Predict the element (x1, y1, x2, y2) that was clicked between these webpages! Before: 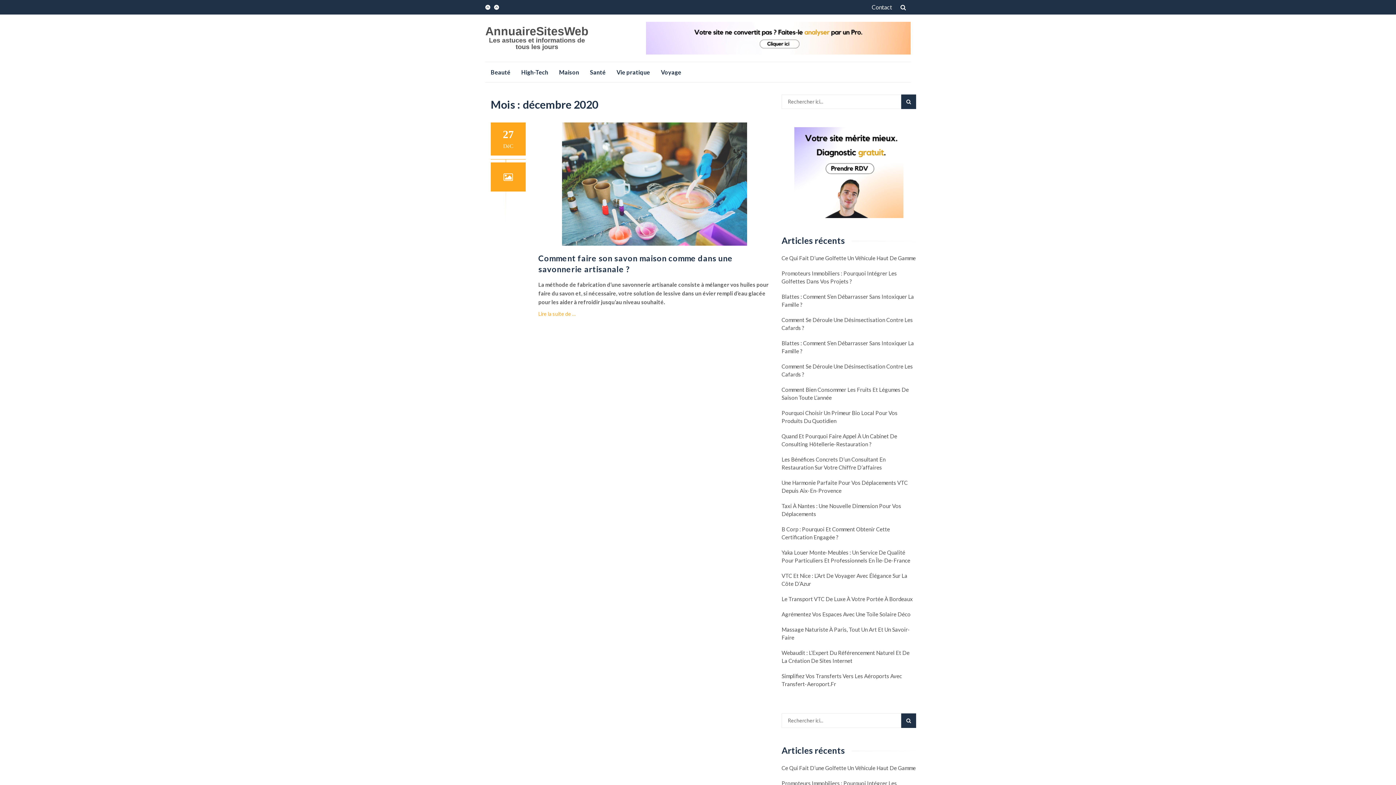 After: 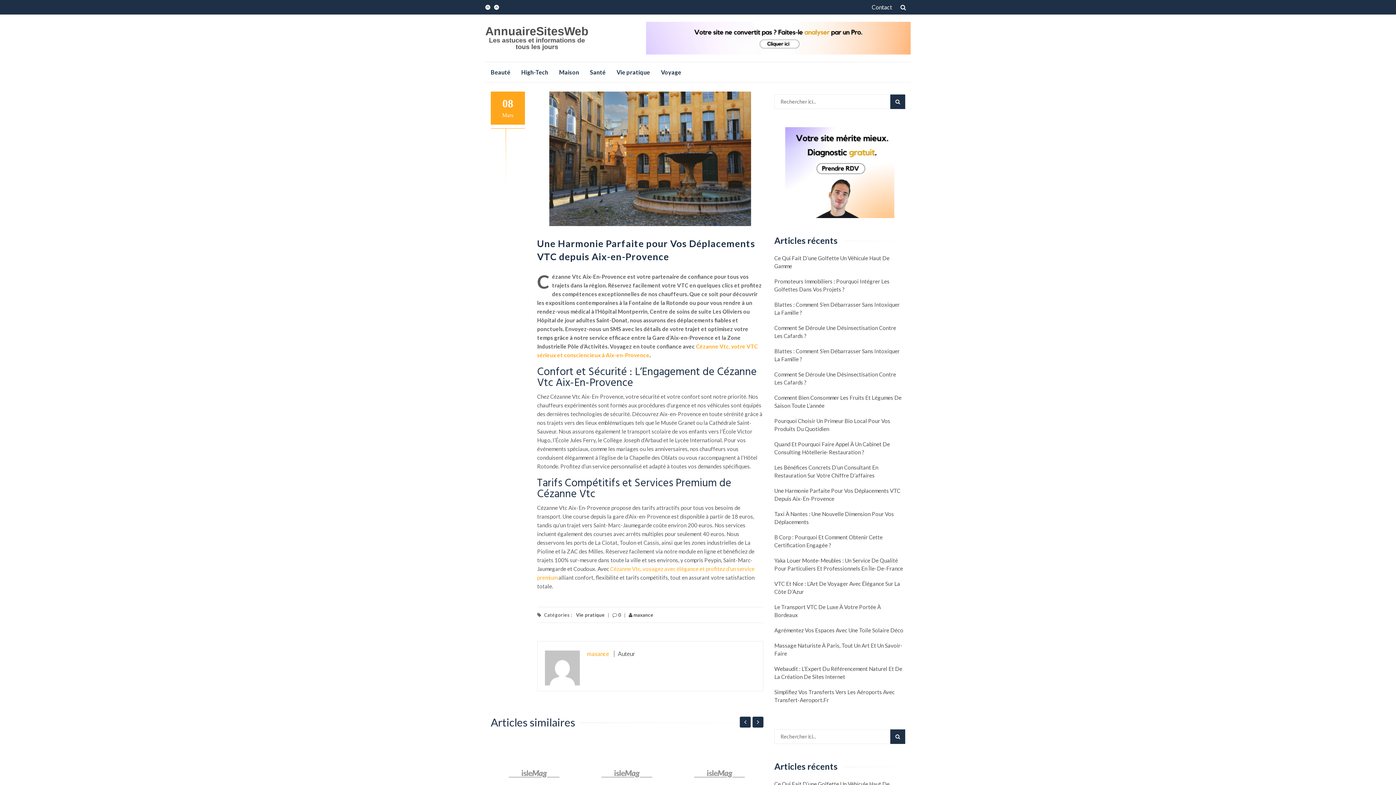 Action: label: Une Harmonie Parfaite Pour Vos Déplacements VTC Depuis Aix-En-Provence bbox: (781, 478, 916, 494)